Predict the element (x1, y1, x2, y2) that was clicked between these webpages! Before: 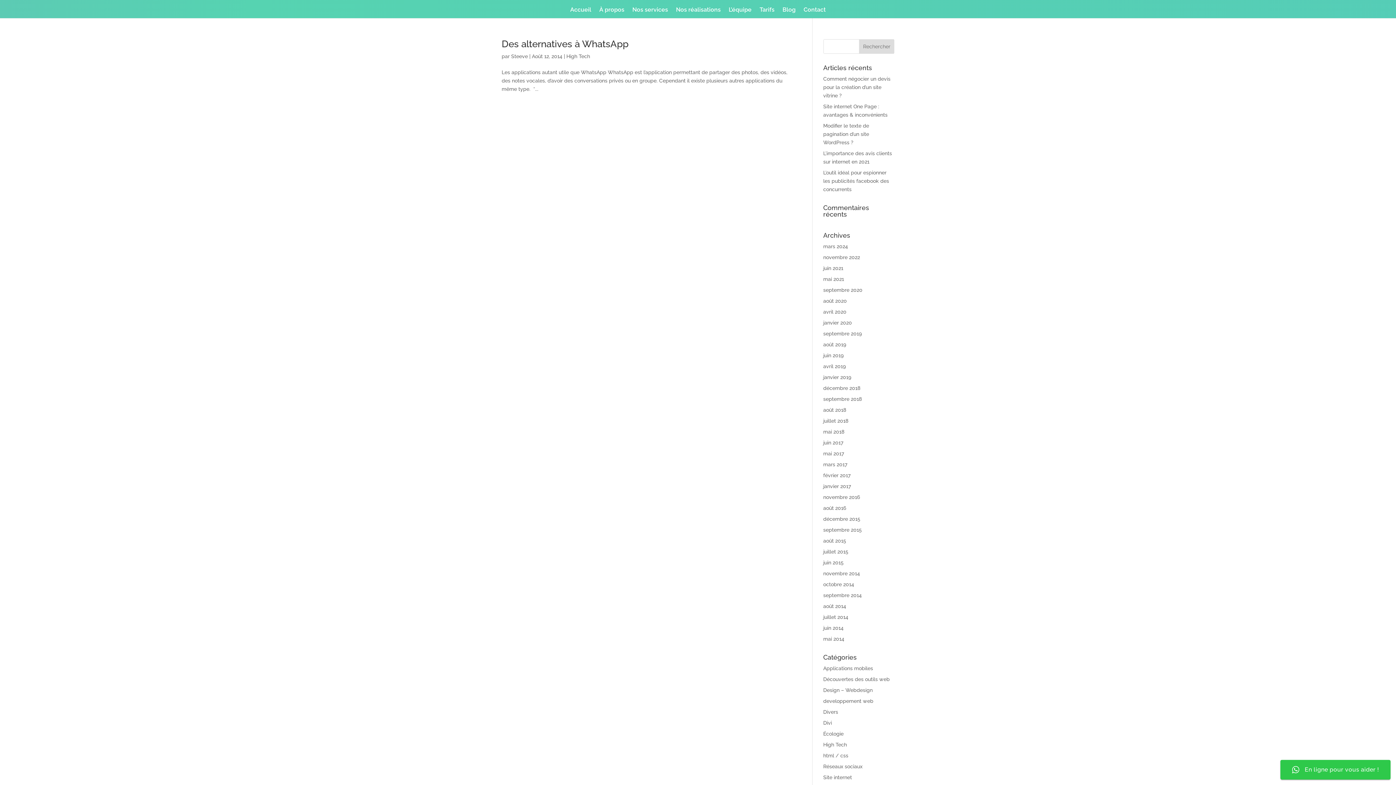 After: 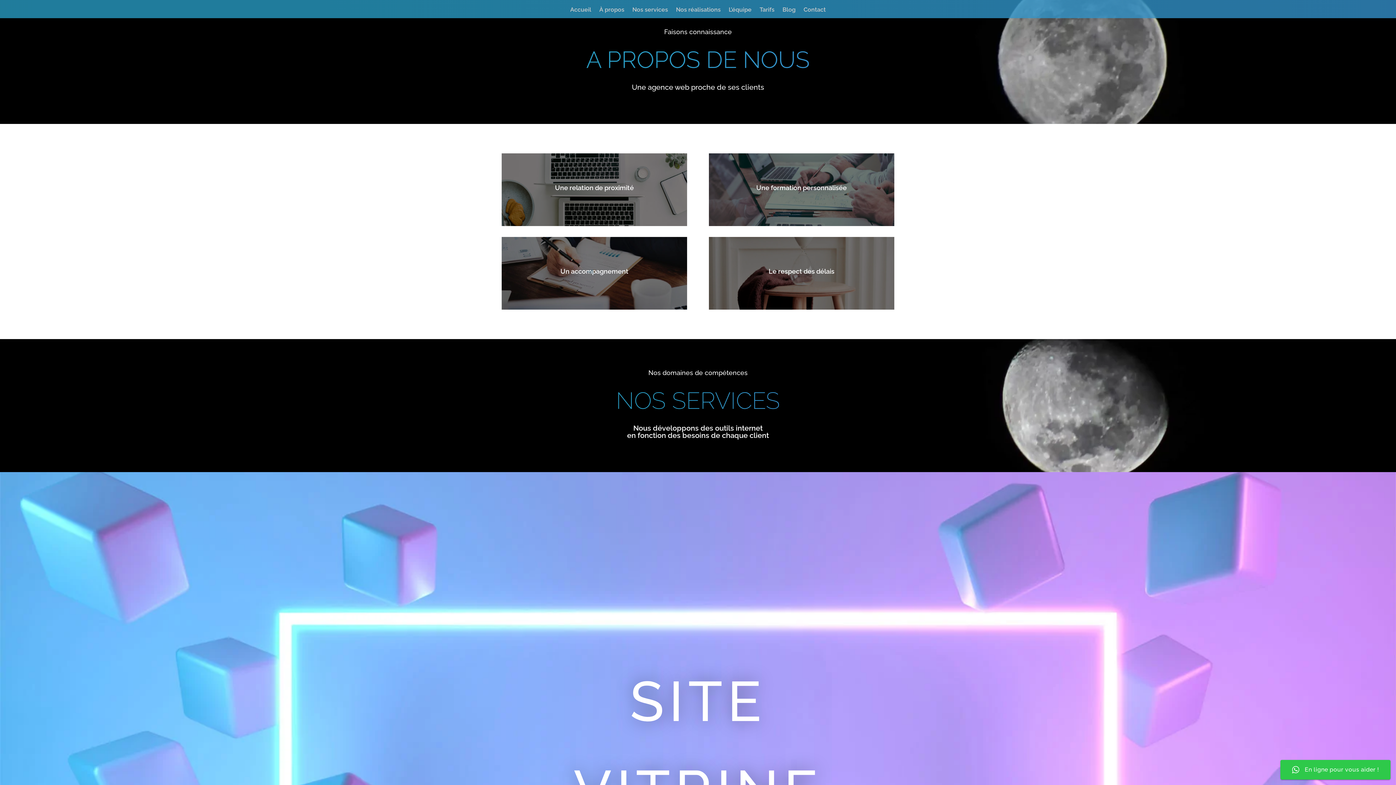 Action: bbox: (599, 7, 624, 18) label: À propos